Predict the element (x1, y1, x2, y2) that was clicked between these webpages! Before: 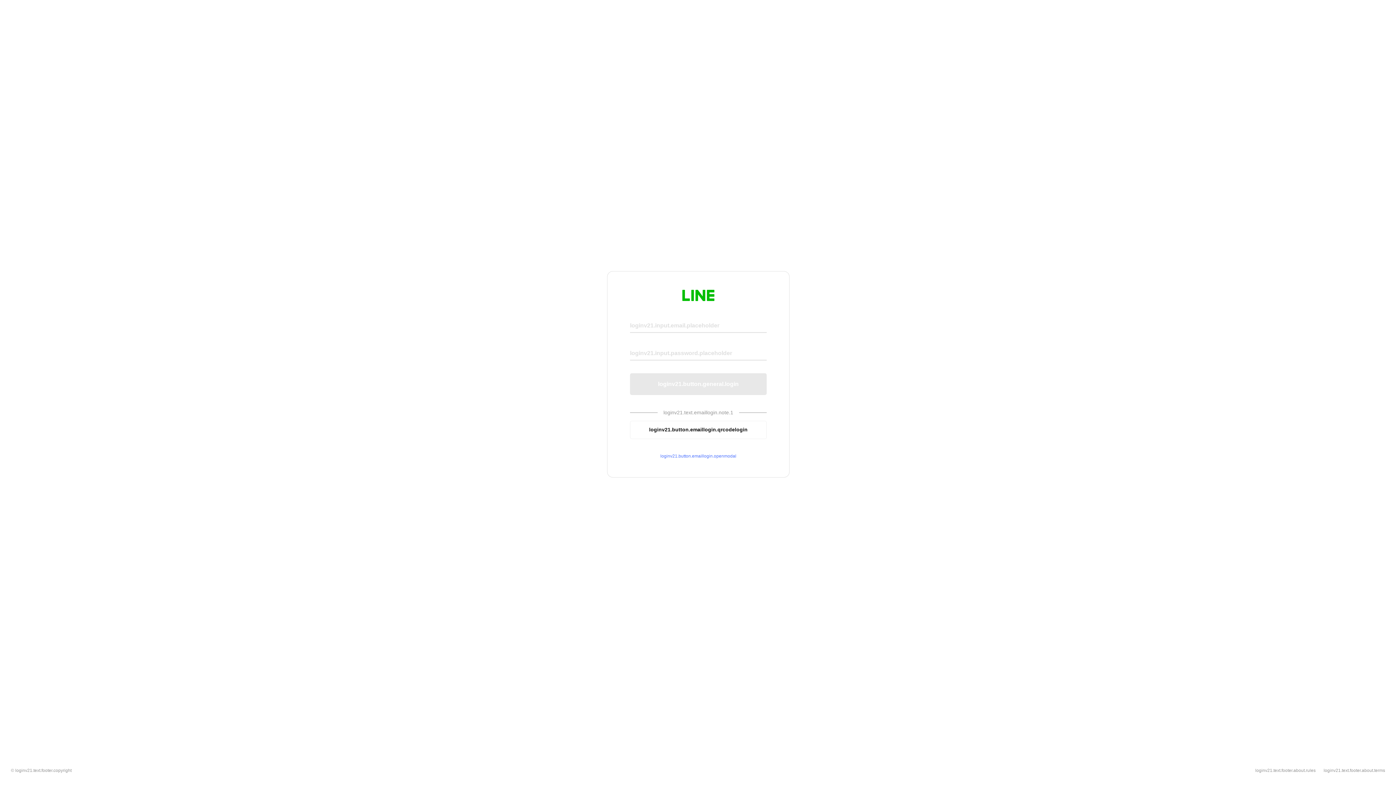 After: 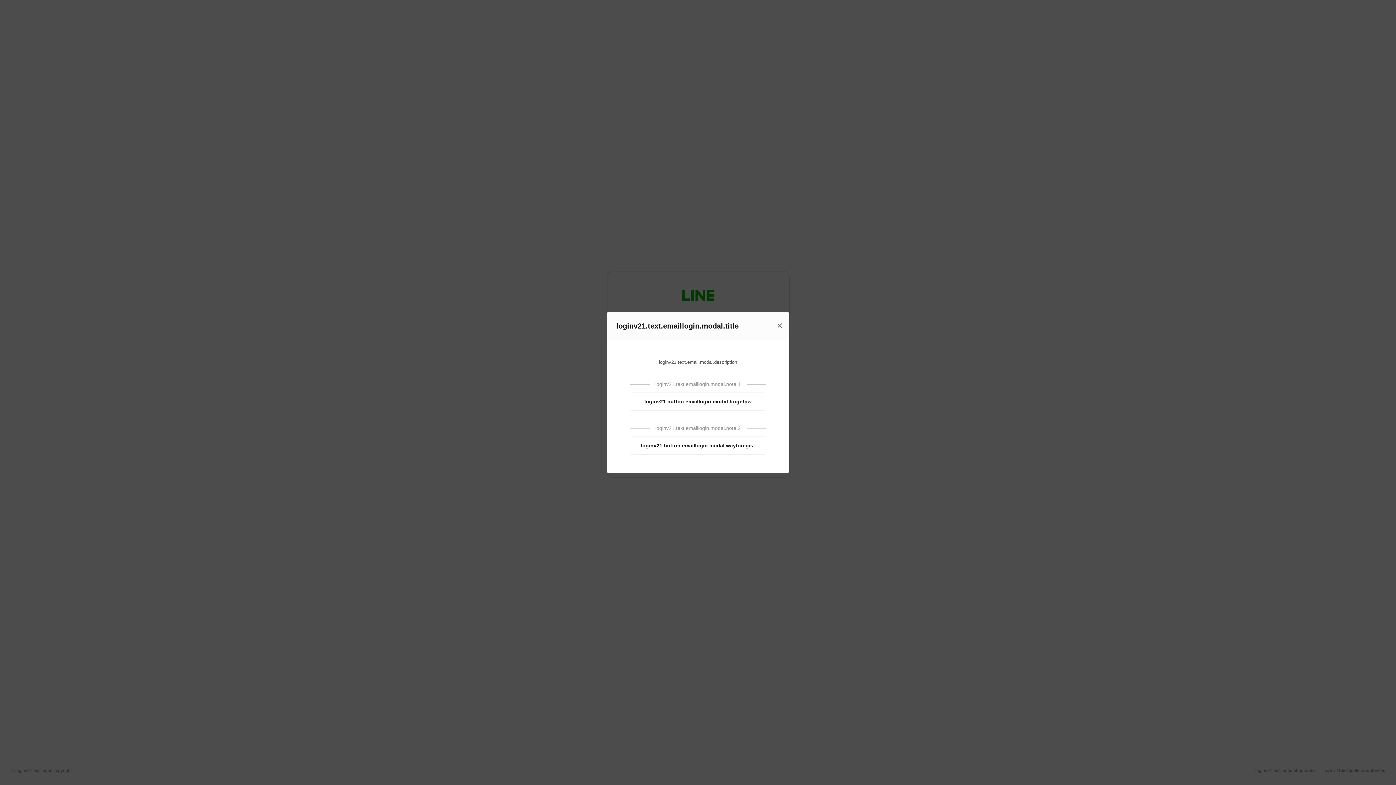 Action: label: loginv21.button.emaillogin.openmodal bbox: (630, 453, 766, 459)